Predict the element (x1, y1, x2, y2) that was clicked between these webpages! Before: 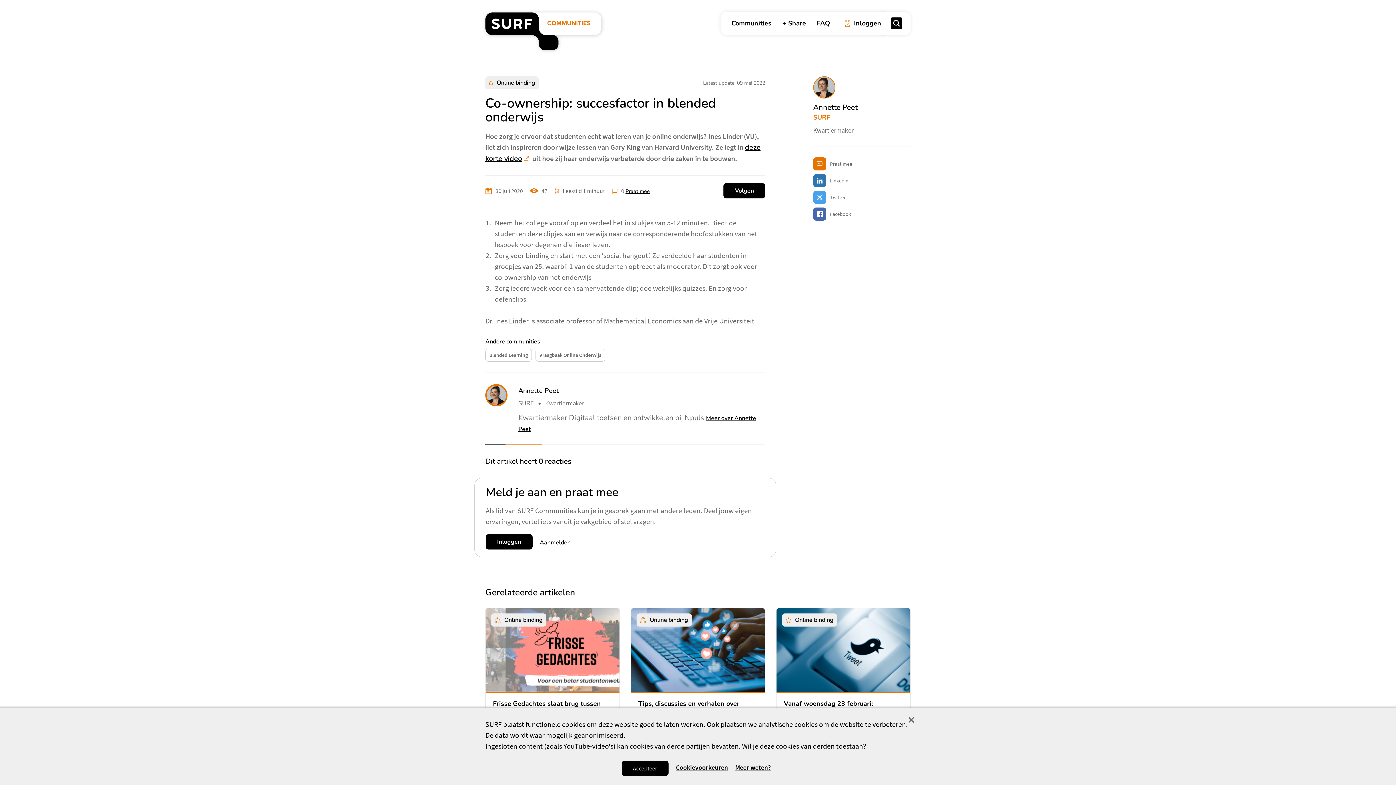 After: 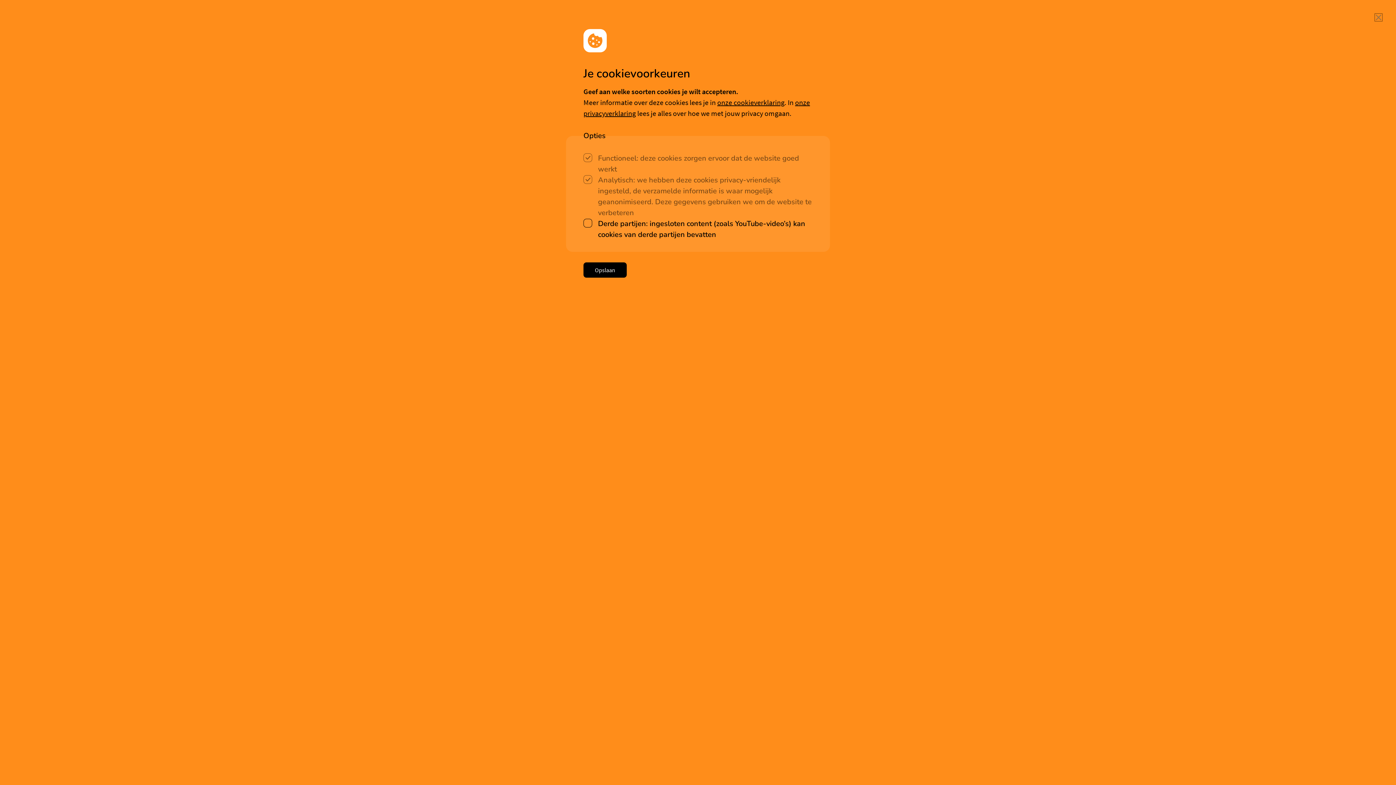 Action: label: Cookievoorkeuren bbox: (676, 764, 728, 771)